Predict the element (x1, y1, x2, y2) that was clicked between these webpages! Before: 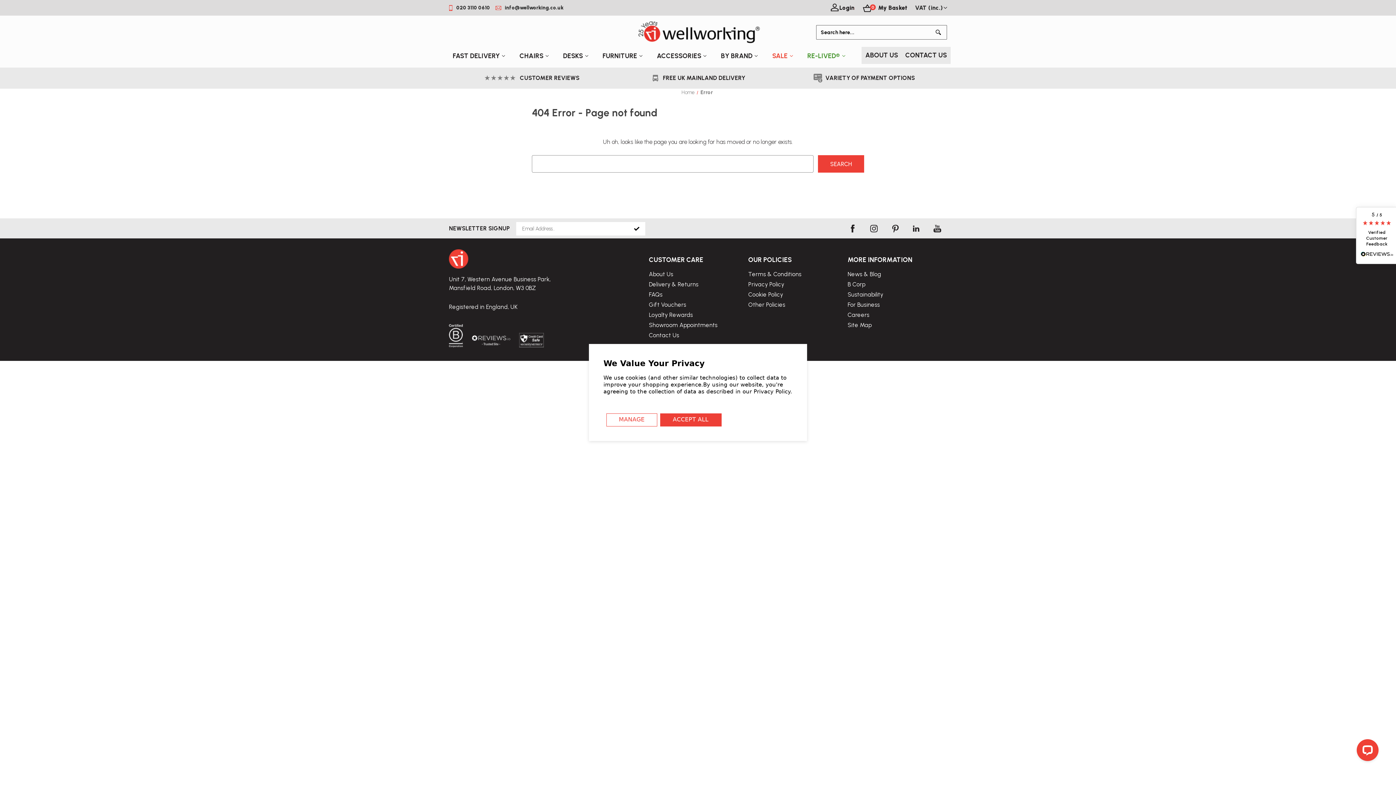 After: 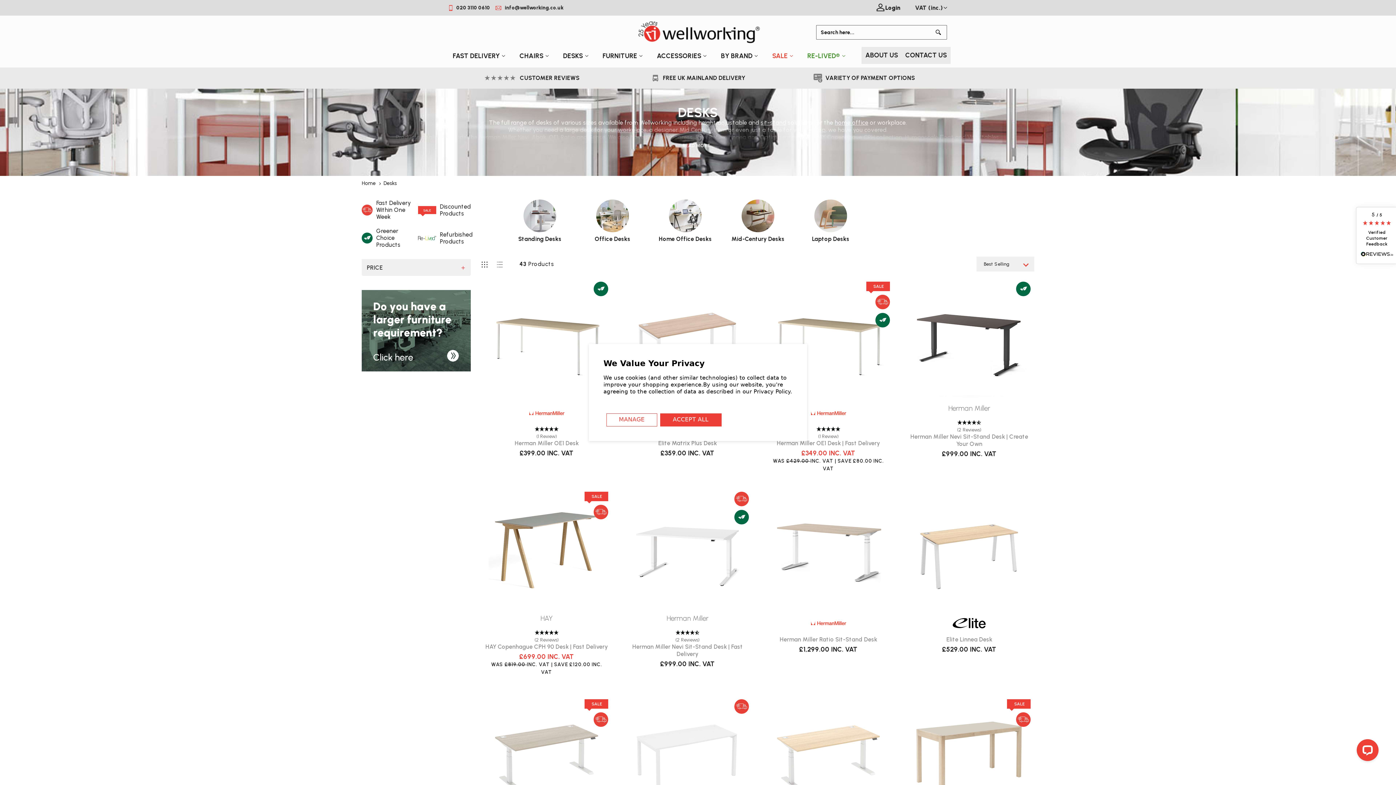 Action: label: Desks bbox: (563, 49, 588, 65)